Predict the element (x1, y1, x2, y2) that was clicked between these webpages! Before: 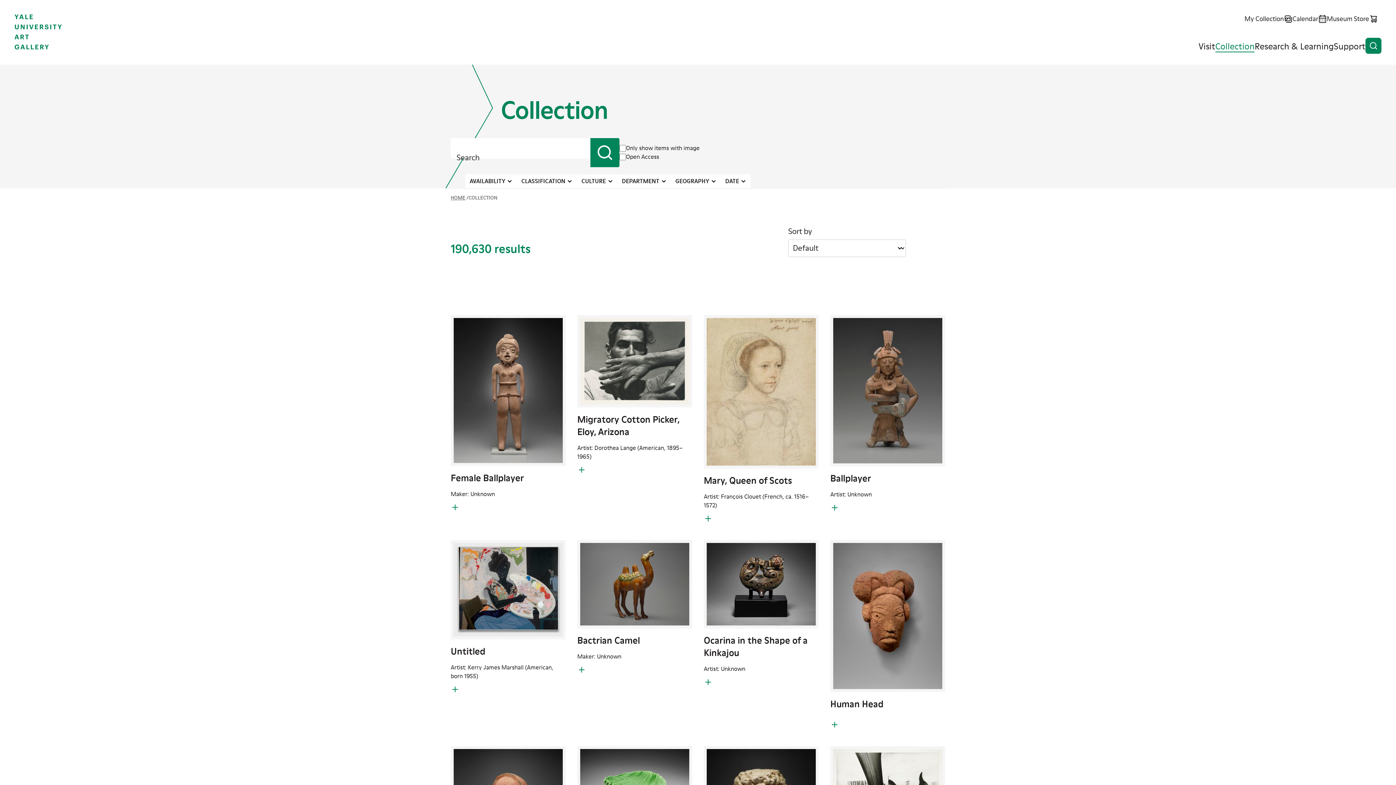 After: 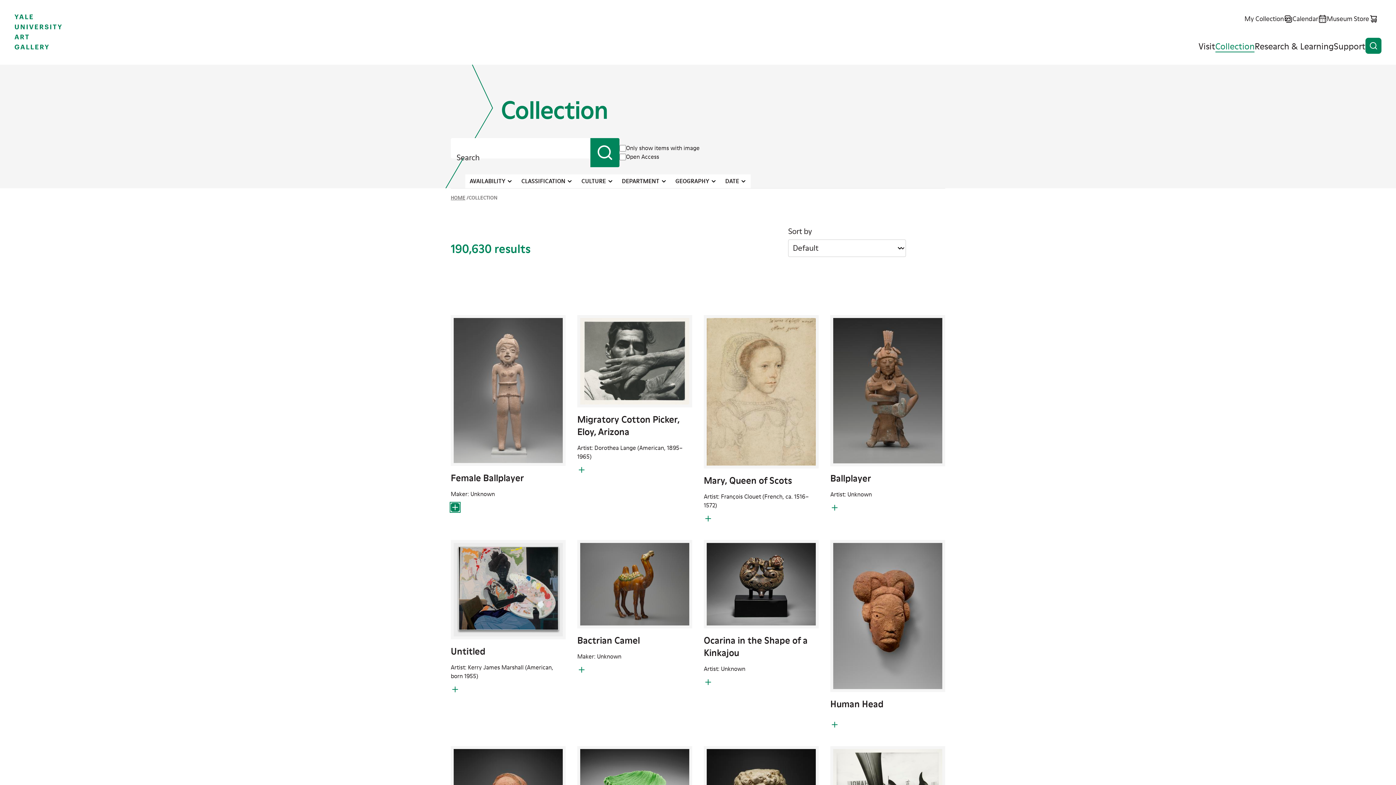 Action: label: Add to My Collection bbox: (450, 503, 459, 511)